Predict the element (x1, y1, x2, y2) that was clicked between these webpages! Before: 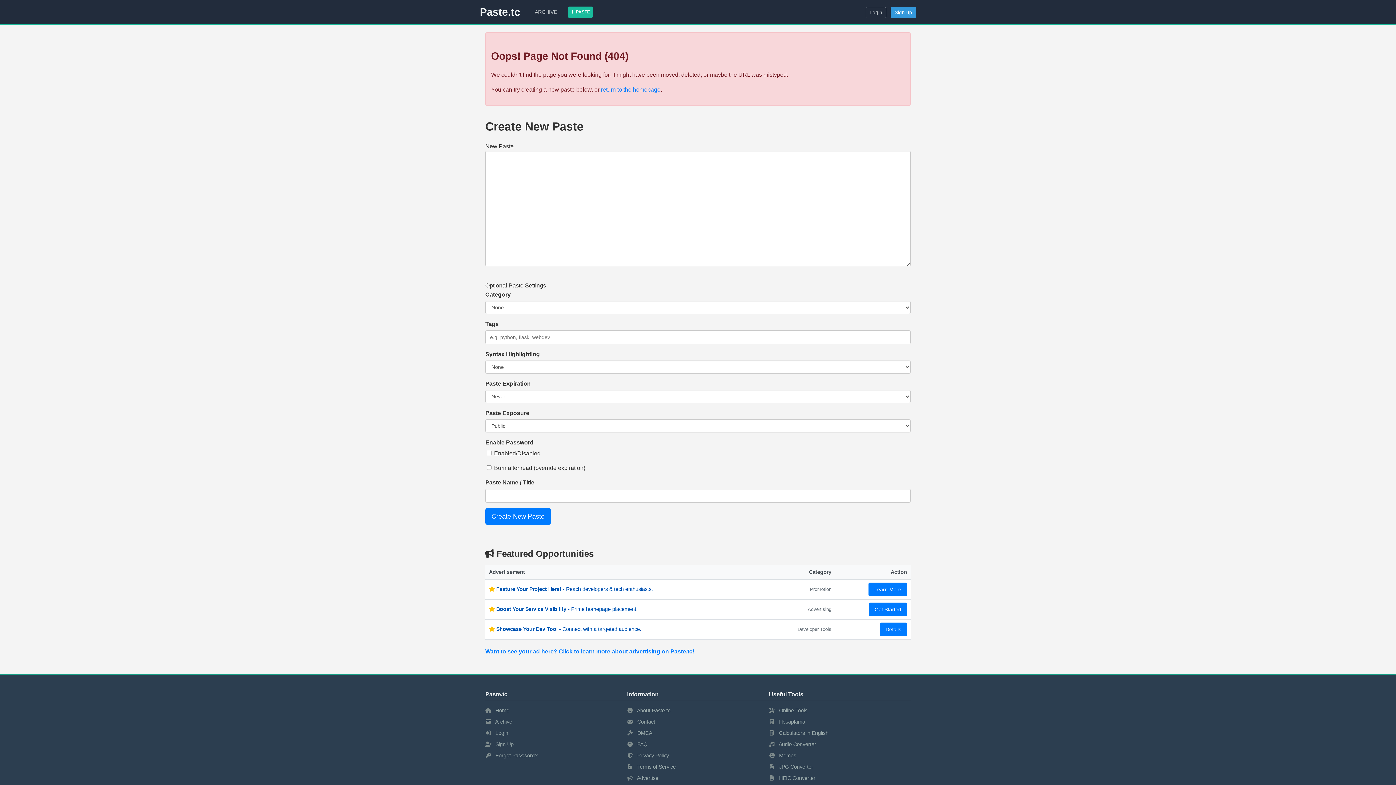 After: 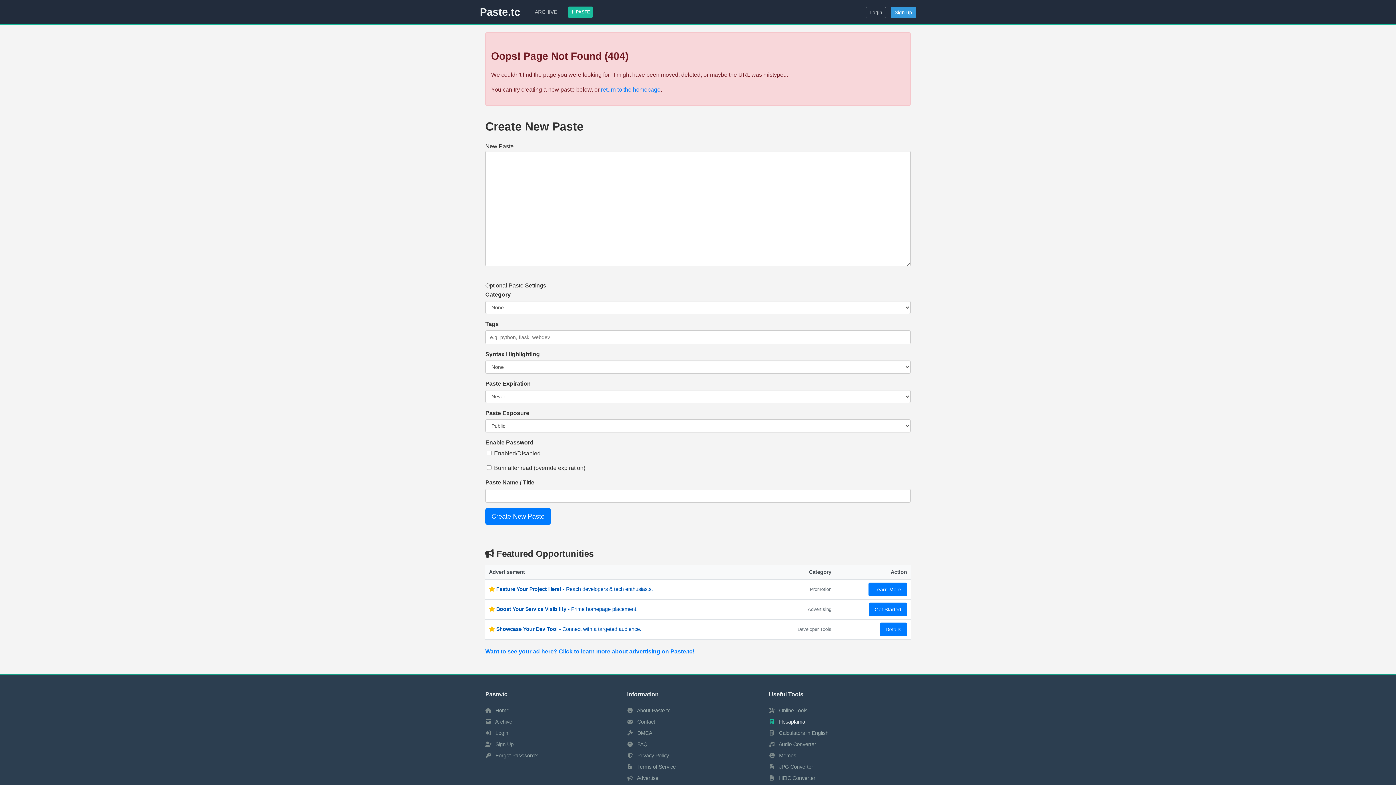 Action: label:  Hesaplama bbox: (769, 719, 805, 725)